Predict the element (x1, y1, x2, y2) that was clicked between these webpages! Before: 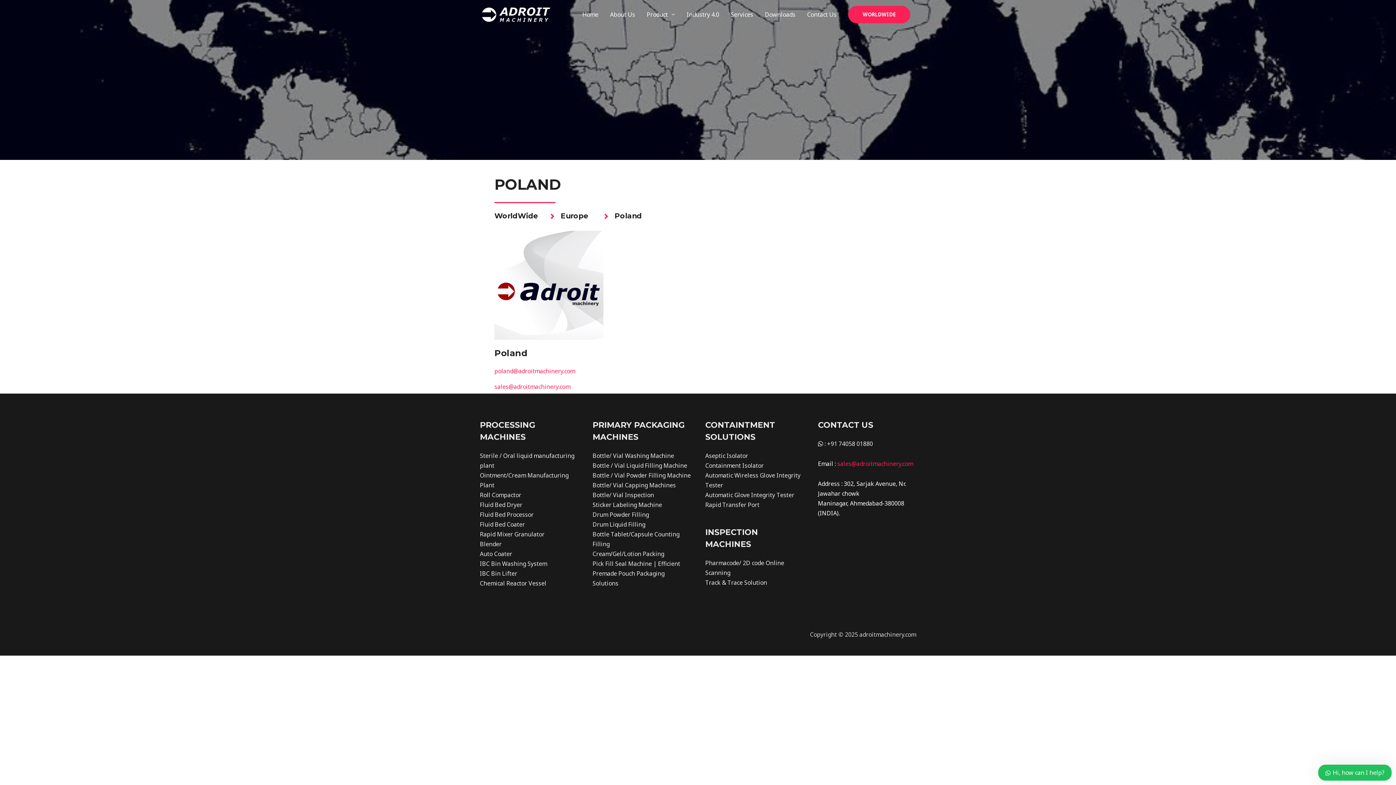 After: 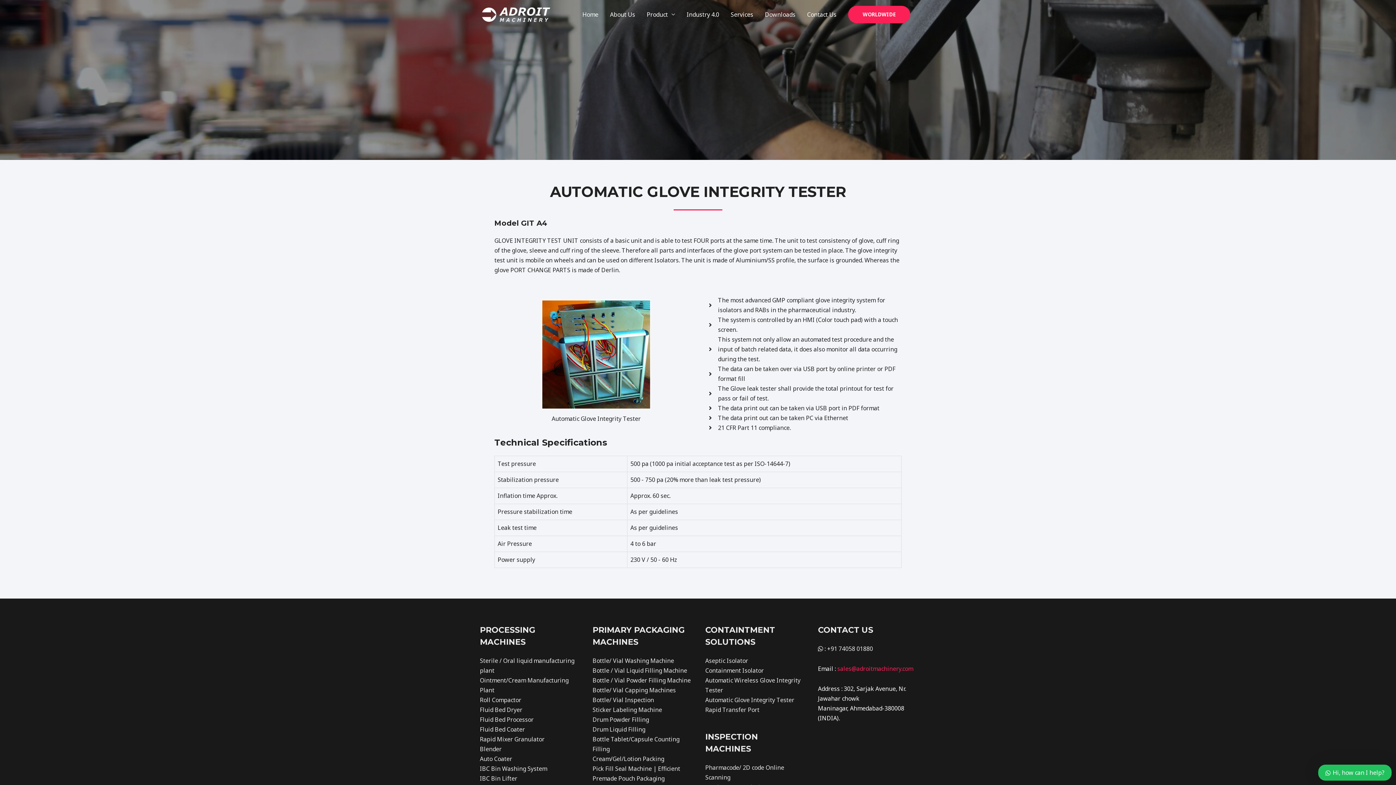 Action: bbox: (705, 491, 794, 499) label: Automatic Glove Integrity Tester